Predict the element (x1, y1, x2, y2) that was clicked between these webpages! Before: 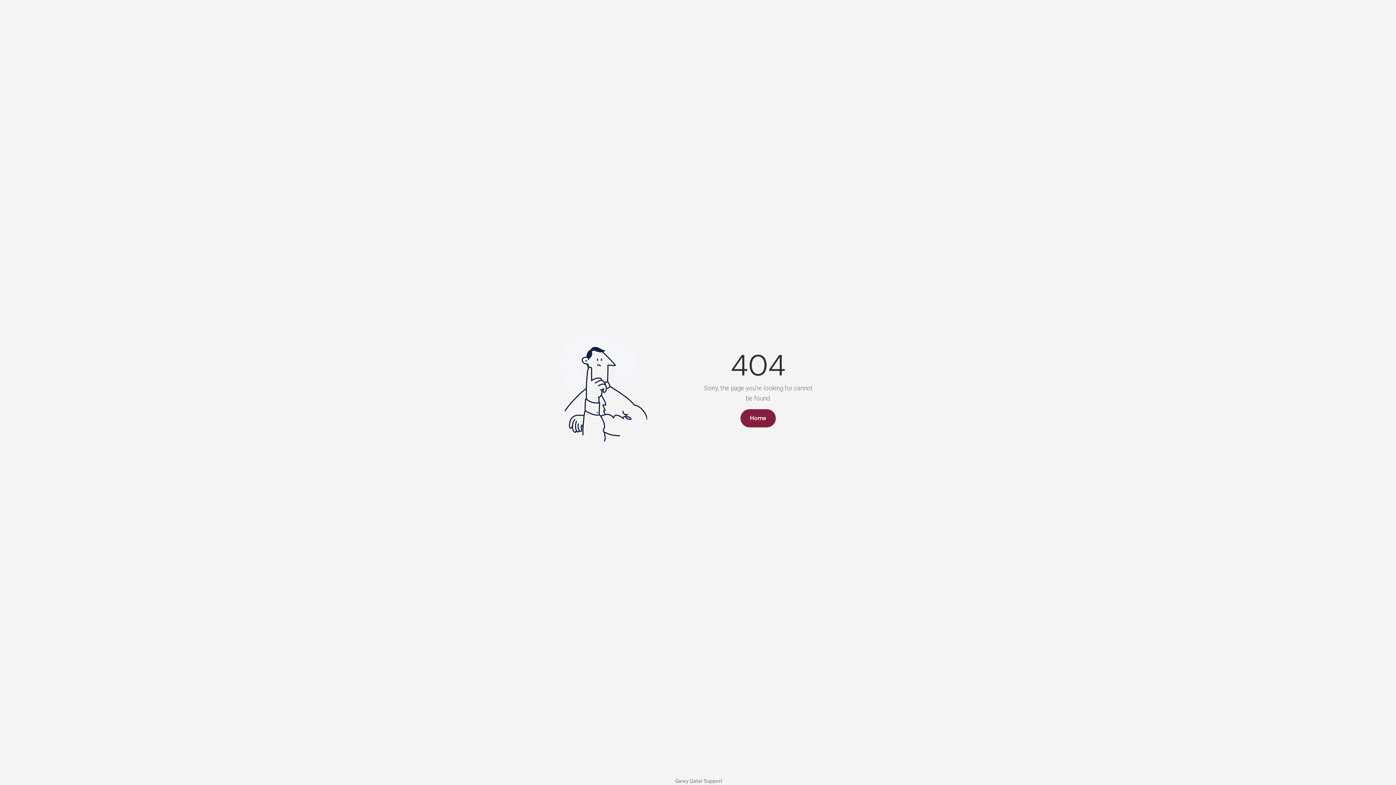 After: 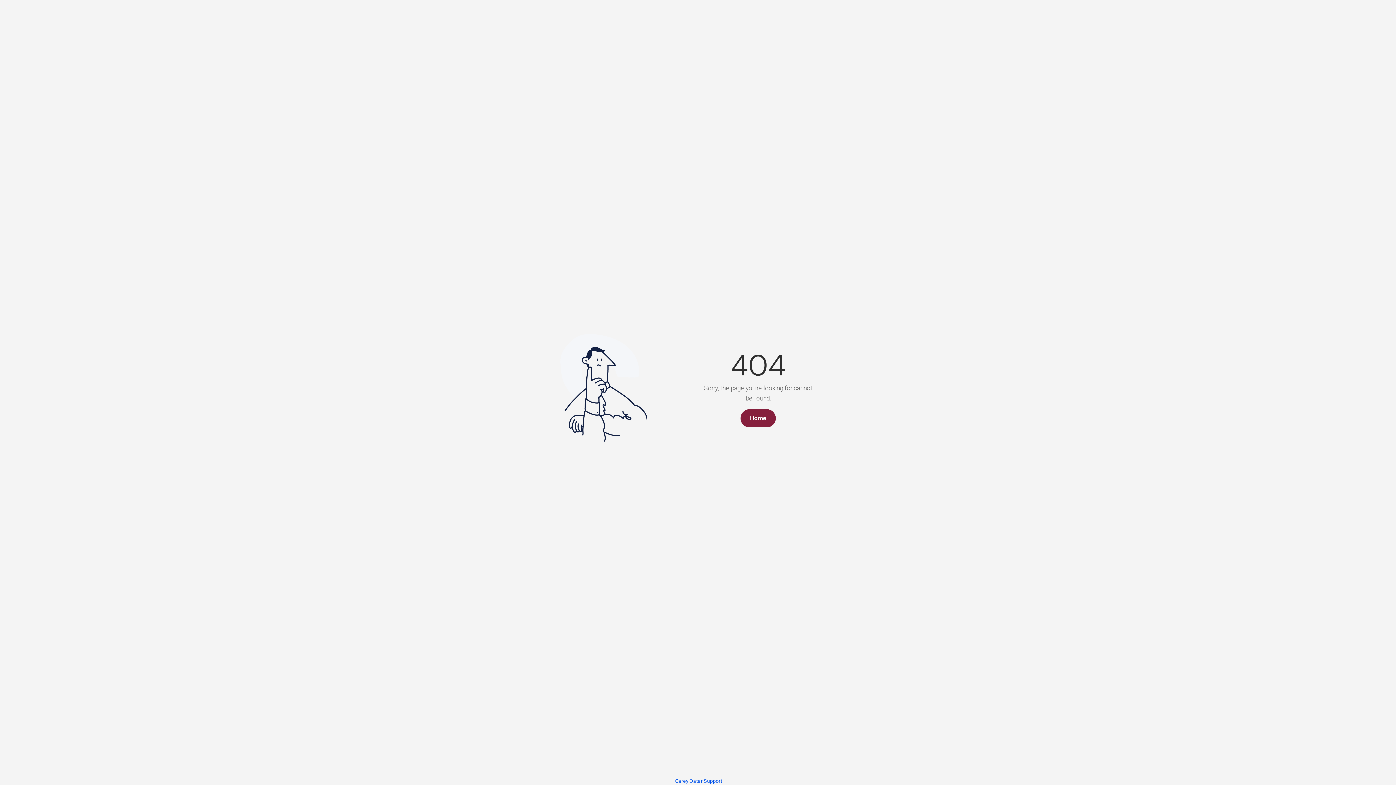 Action: bbox: (675, 778, 722, 784) label: Garey Qatar Support